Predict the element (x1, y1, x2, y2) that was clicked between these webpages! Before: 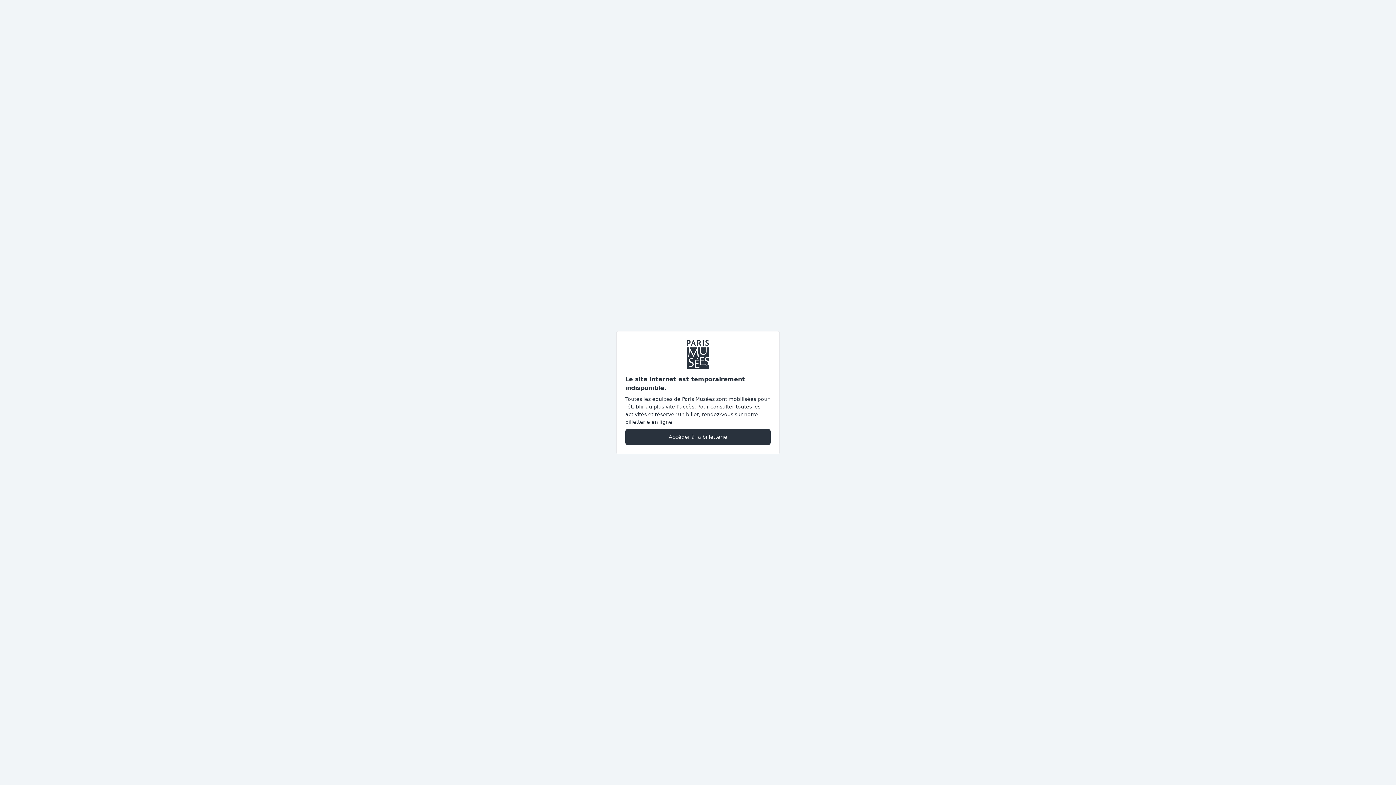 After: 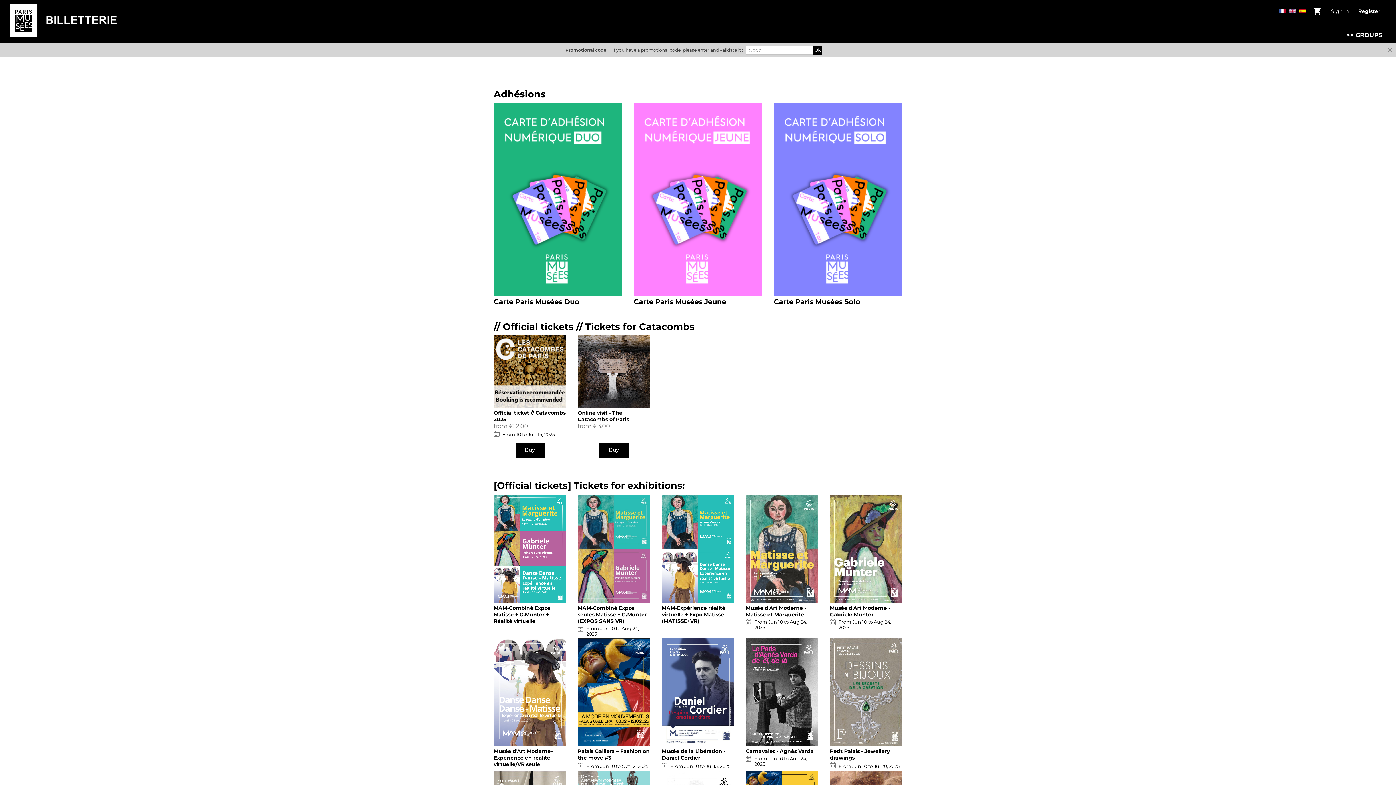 Action: label: Accéder à la billetterie bbox: (625, 428, 770, 445)